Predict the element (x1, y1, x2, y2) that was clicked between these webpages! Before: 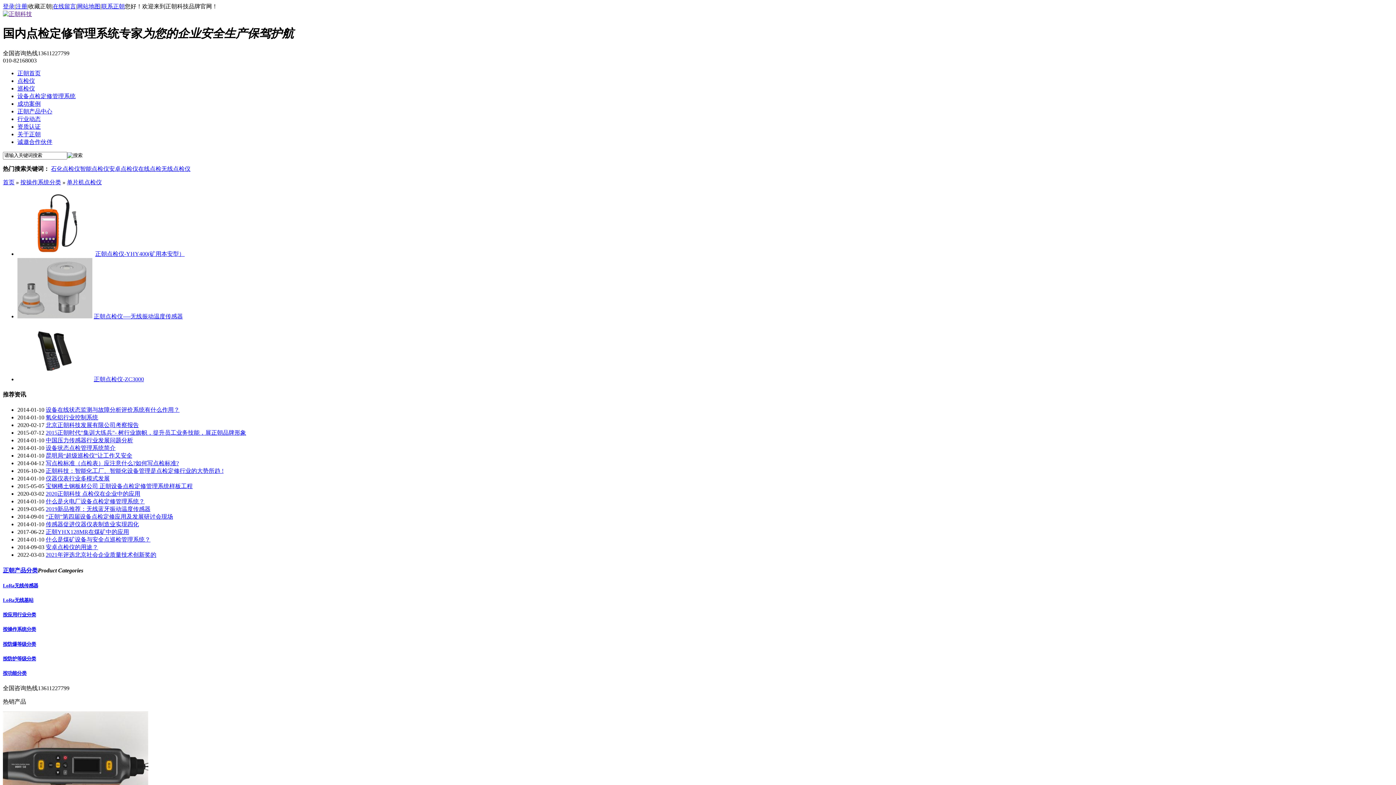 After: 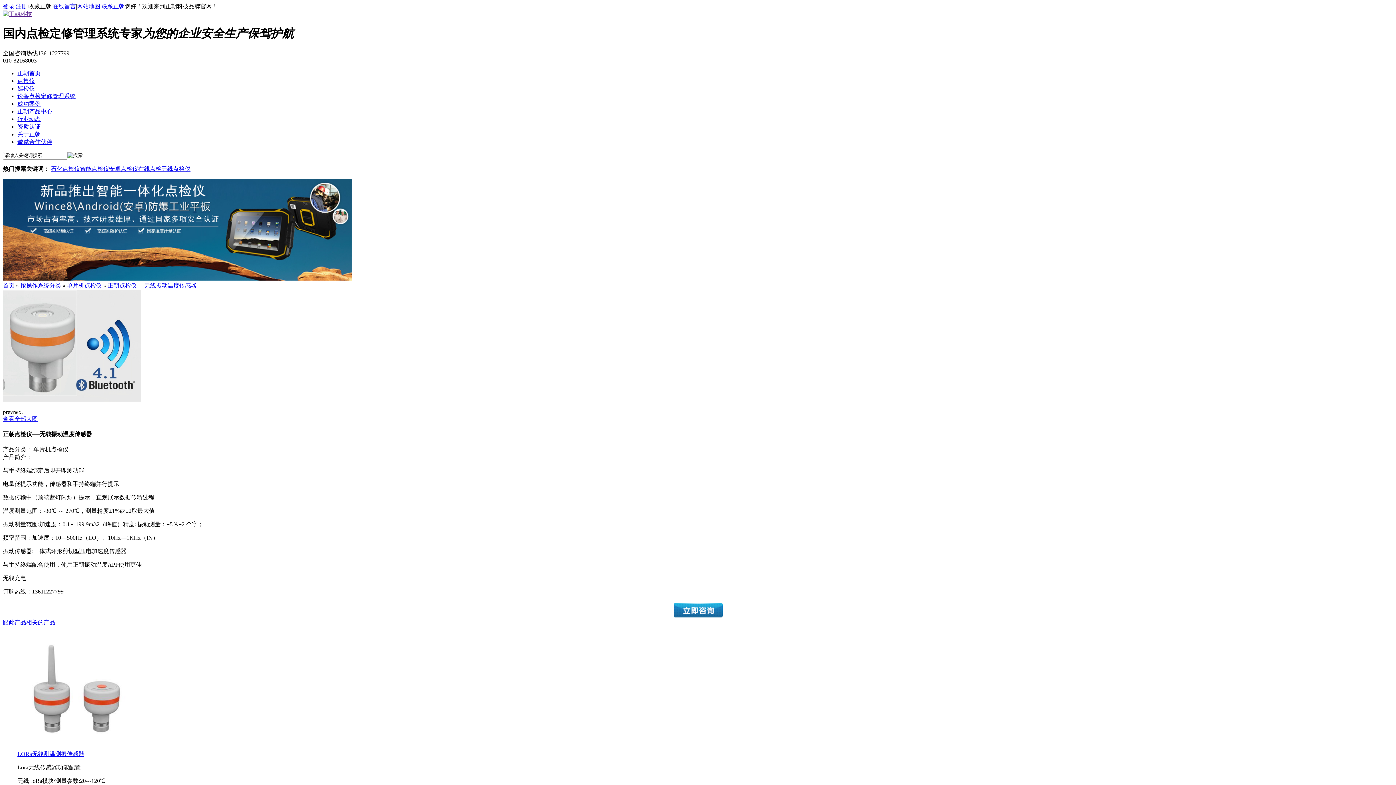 Action: bbox: (17, 313, 92, 319)